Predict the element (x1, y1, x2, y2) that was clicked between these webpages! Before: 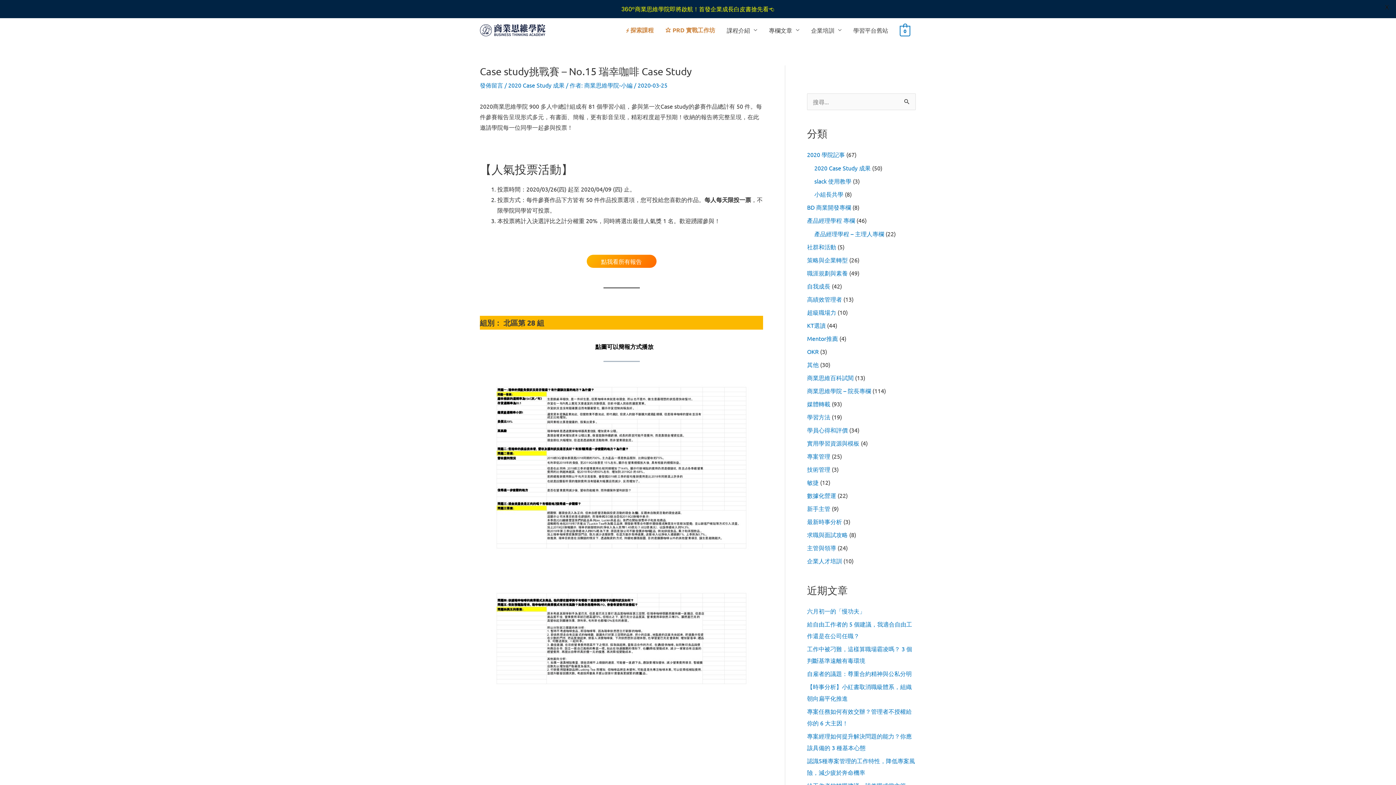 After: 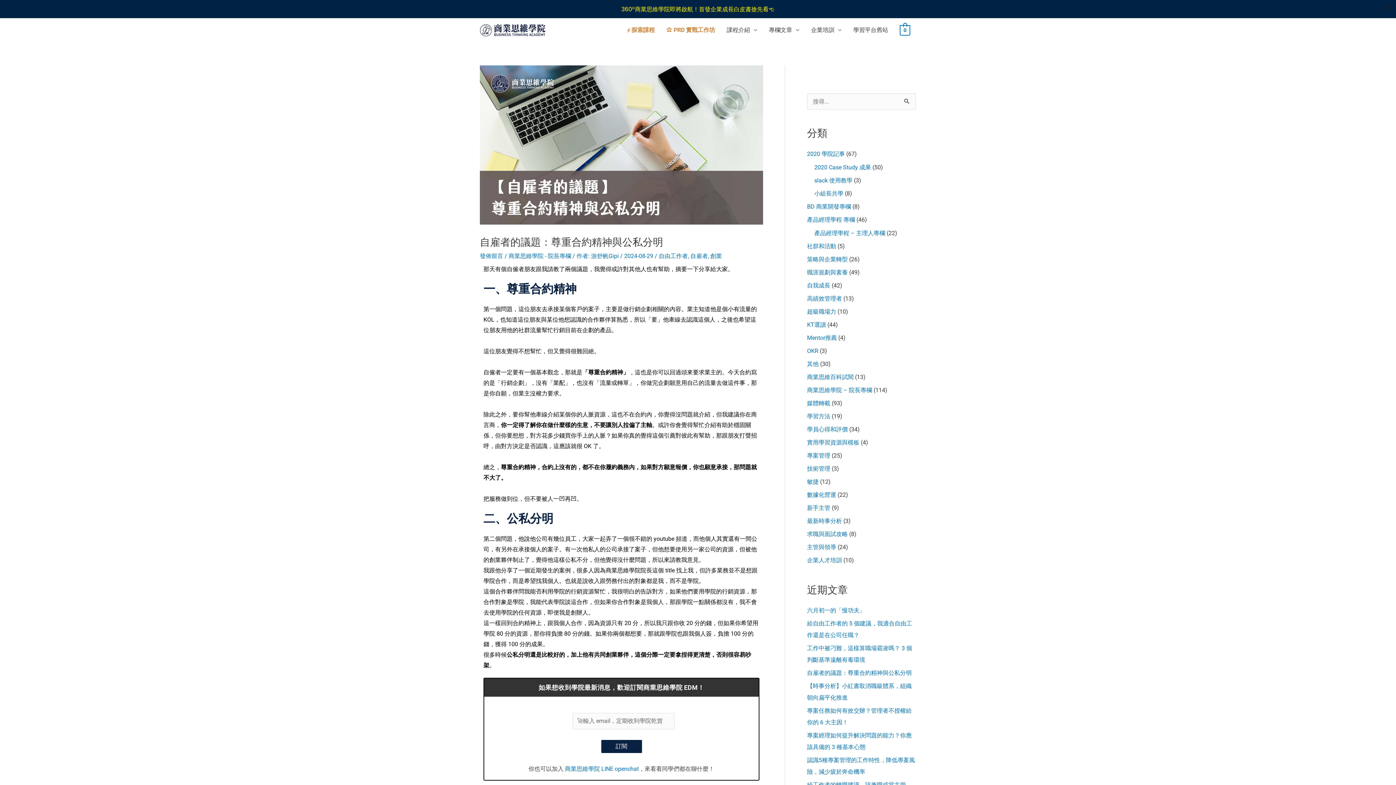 Action: label: 自雇者的議題：尊重合約精神與公私分明 bbox: (807, 670, 912, 677)